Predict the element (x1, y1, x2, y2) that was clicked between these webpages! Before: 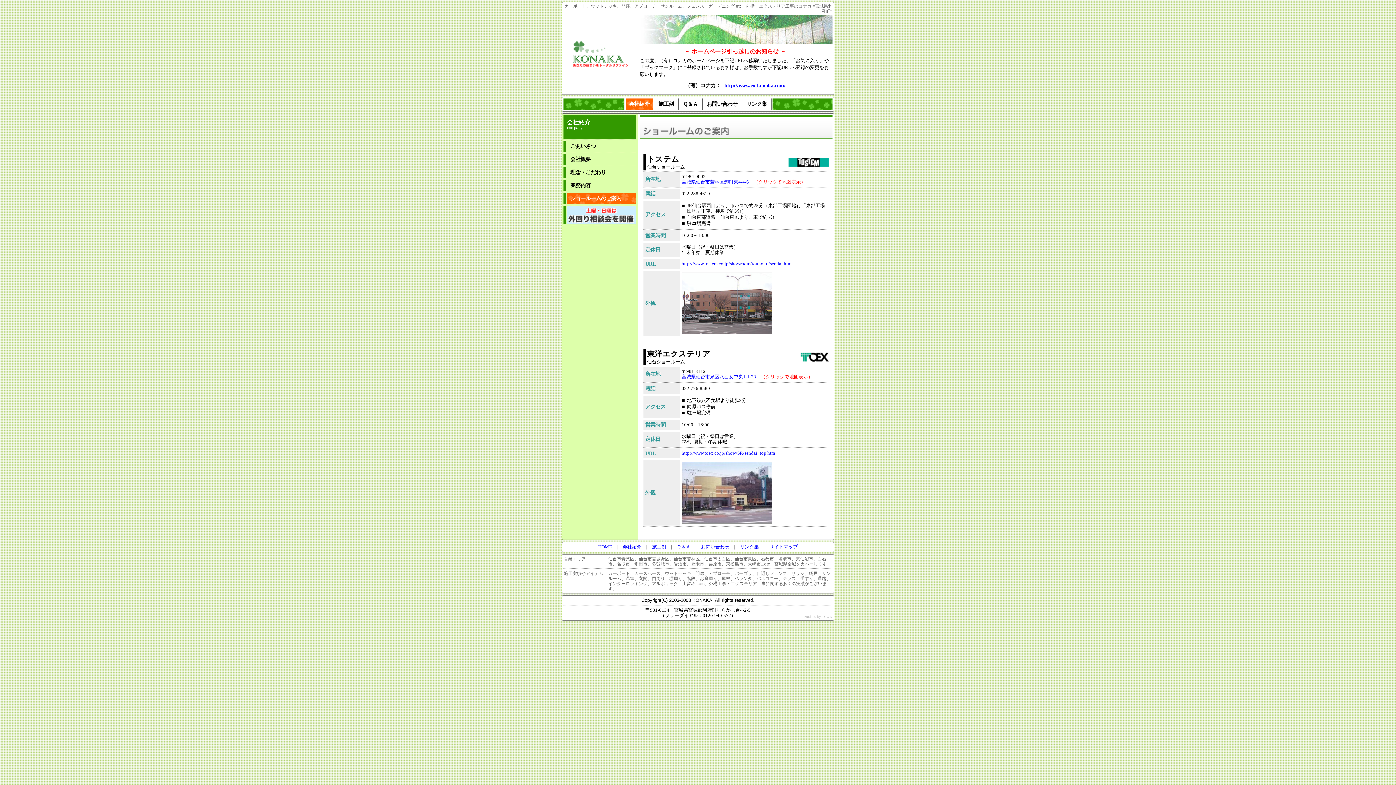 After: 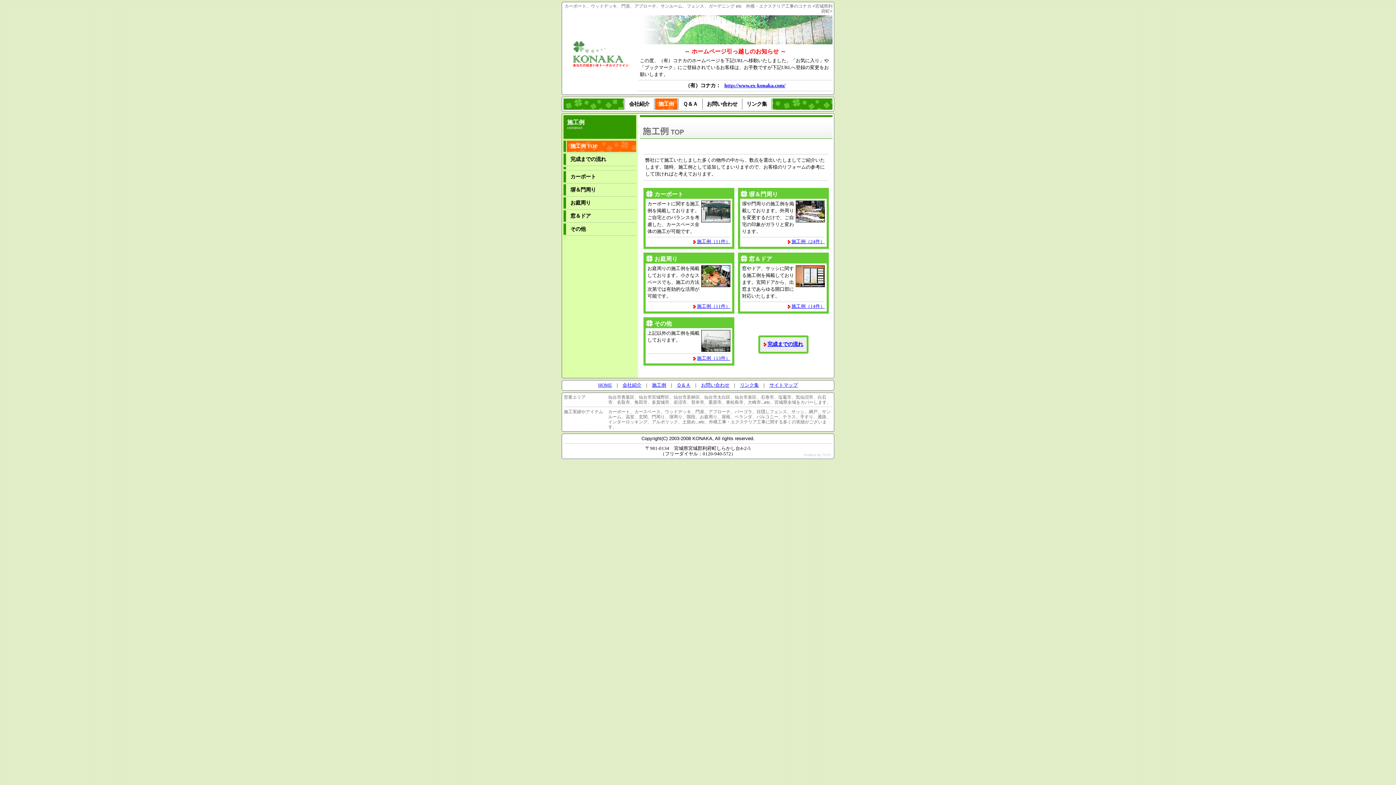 Action: label: 施工例 bbox: (652, 544, 666, 549)